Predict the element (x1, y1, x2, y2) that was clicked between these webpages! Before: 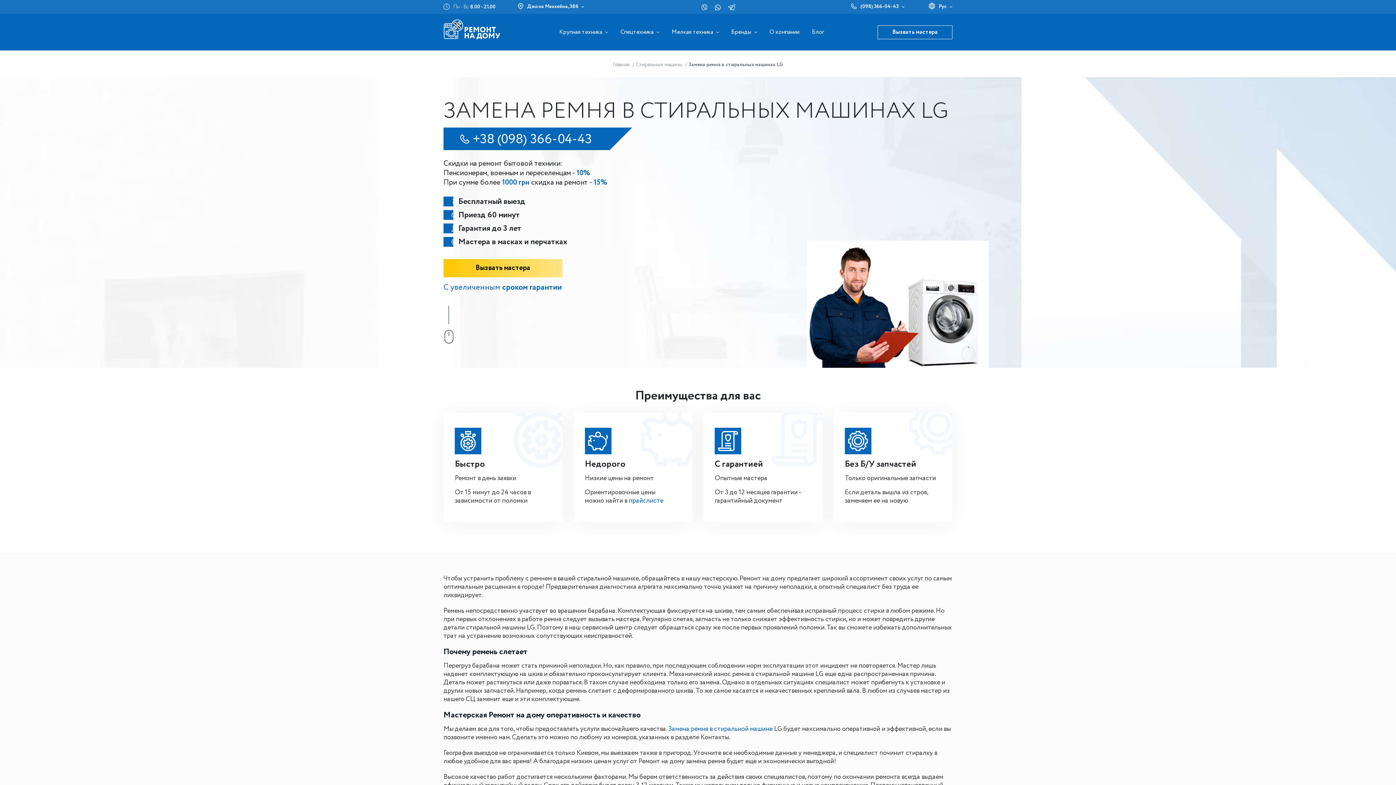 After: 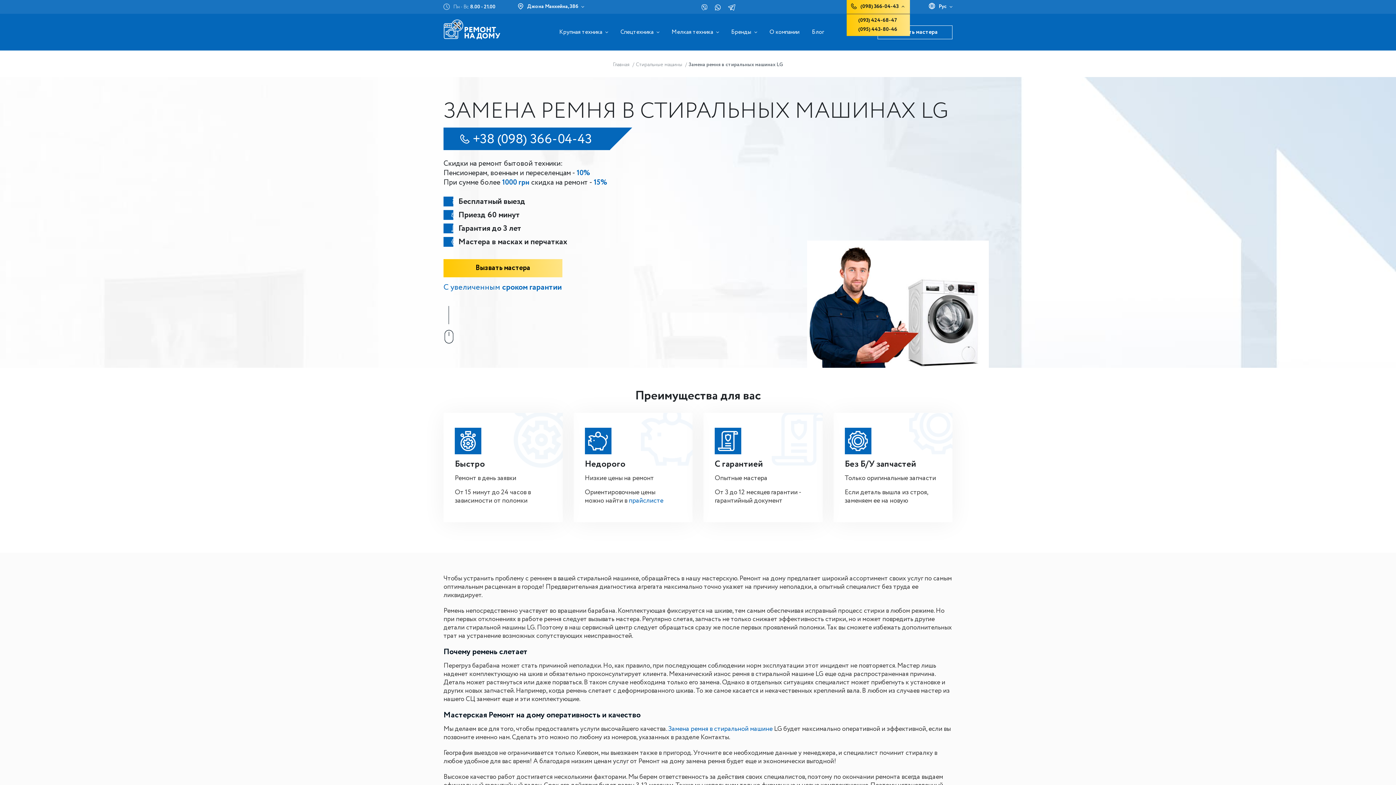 Action: label: (098) 366-04-43 bbox: (860, 2, 898, 10)